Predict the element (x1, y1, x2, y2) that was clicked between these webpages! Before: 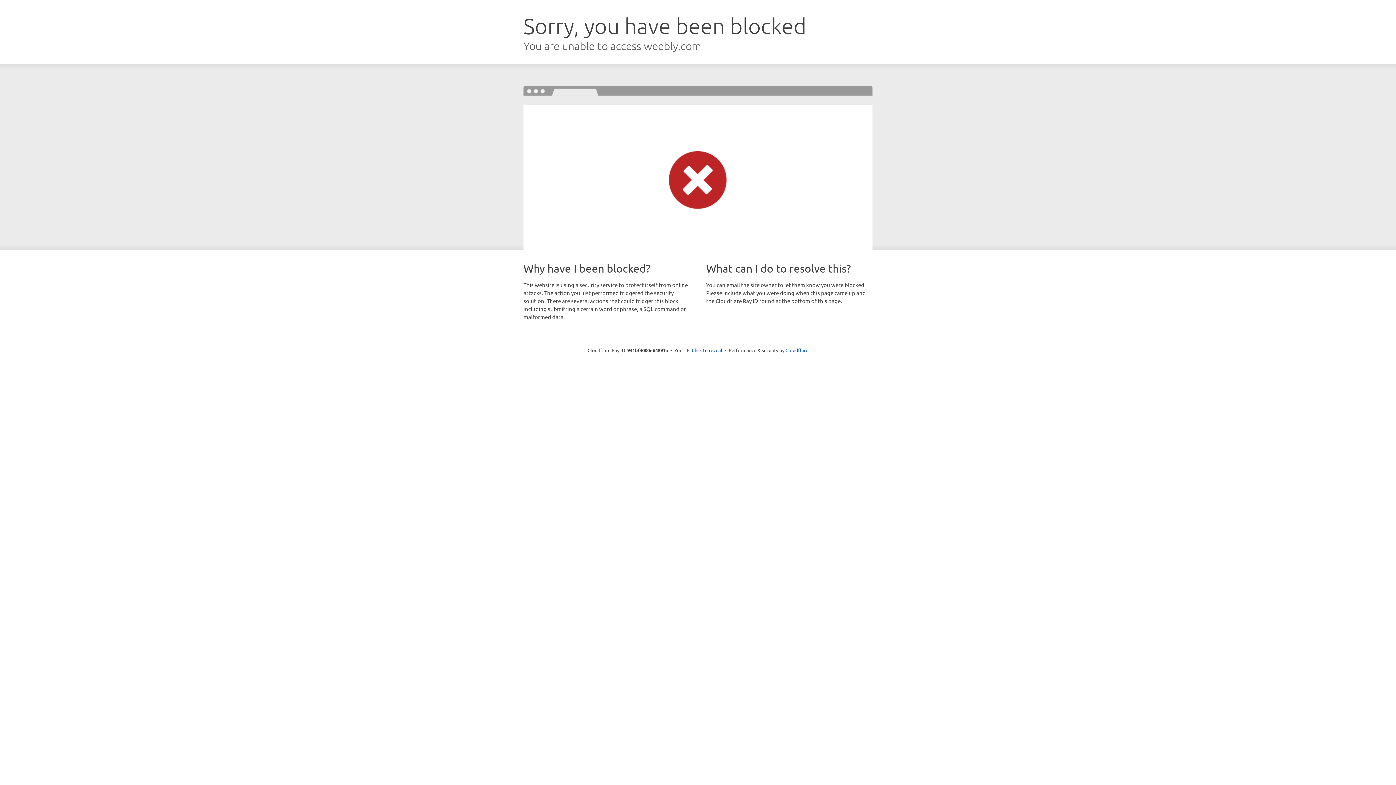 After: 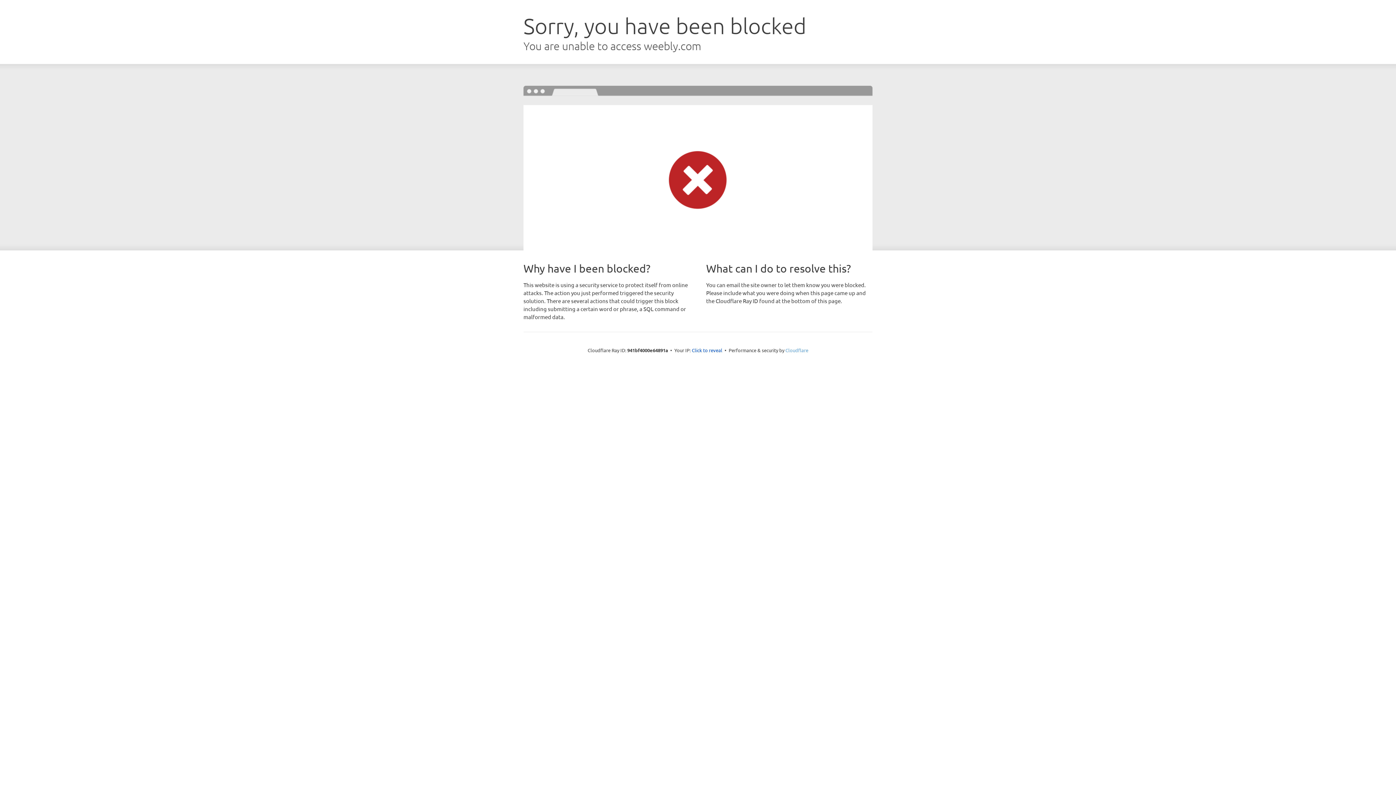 Action: bbox: (785, 347, 808, 353) label: Cloudflare